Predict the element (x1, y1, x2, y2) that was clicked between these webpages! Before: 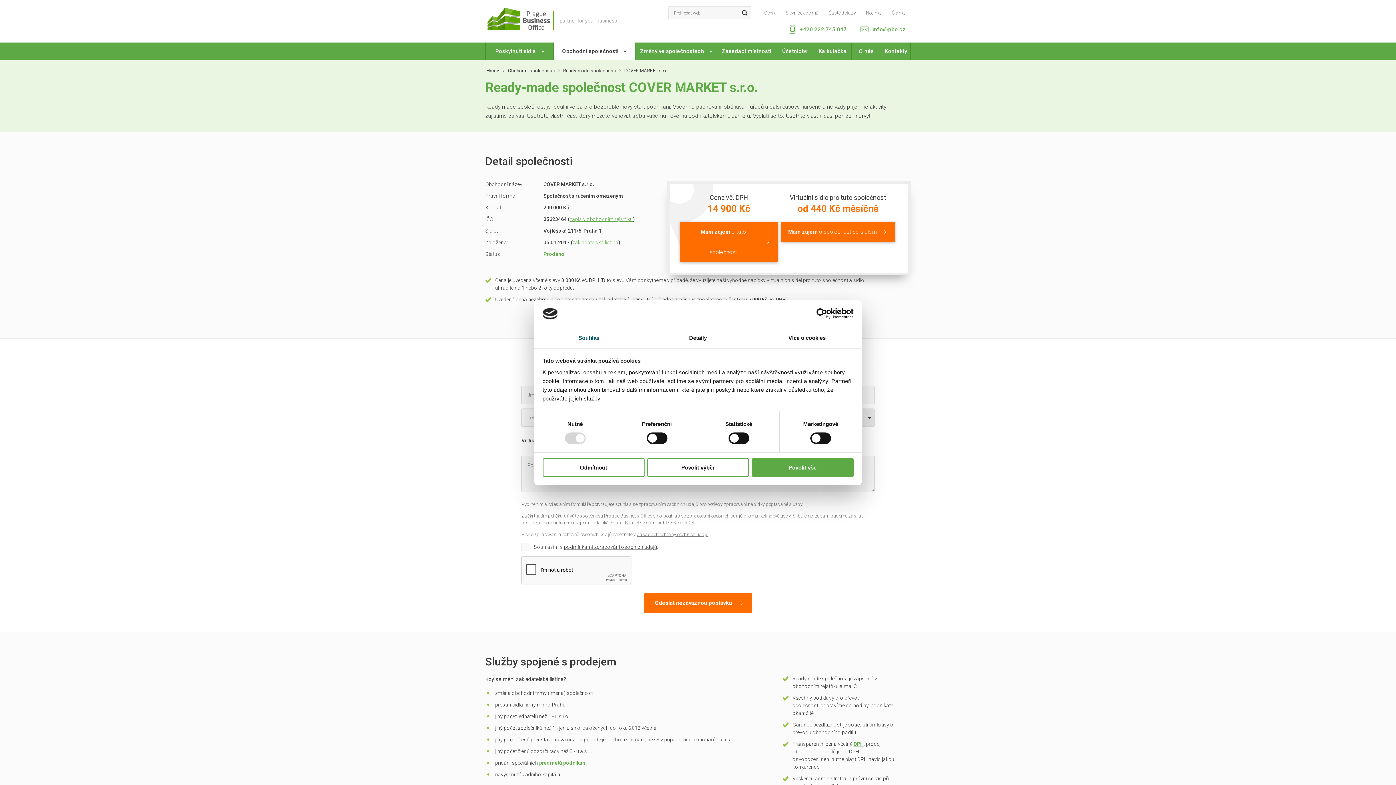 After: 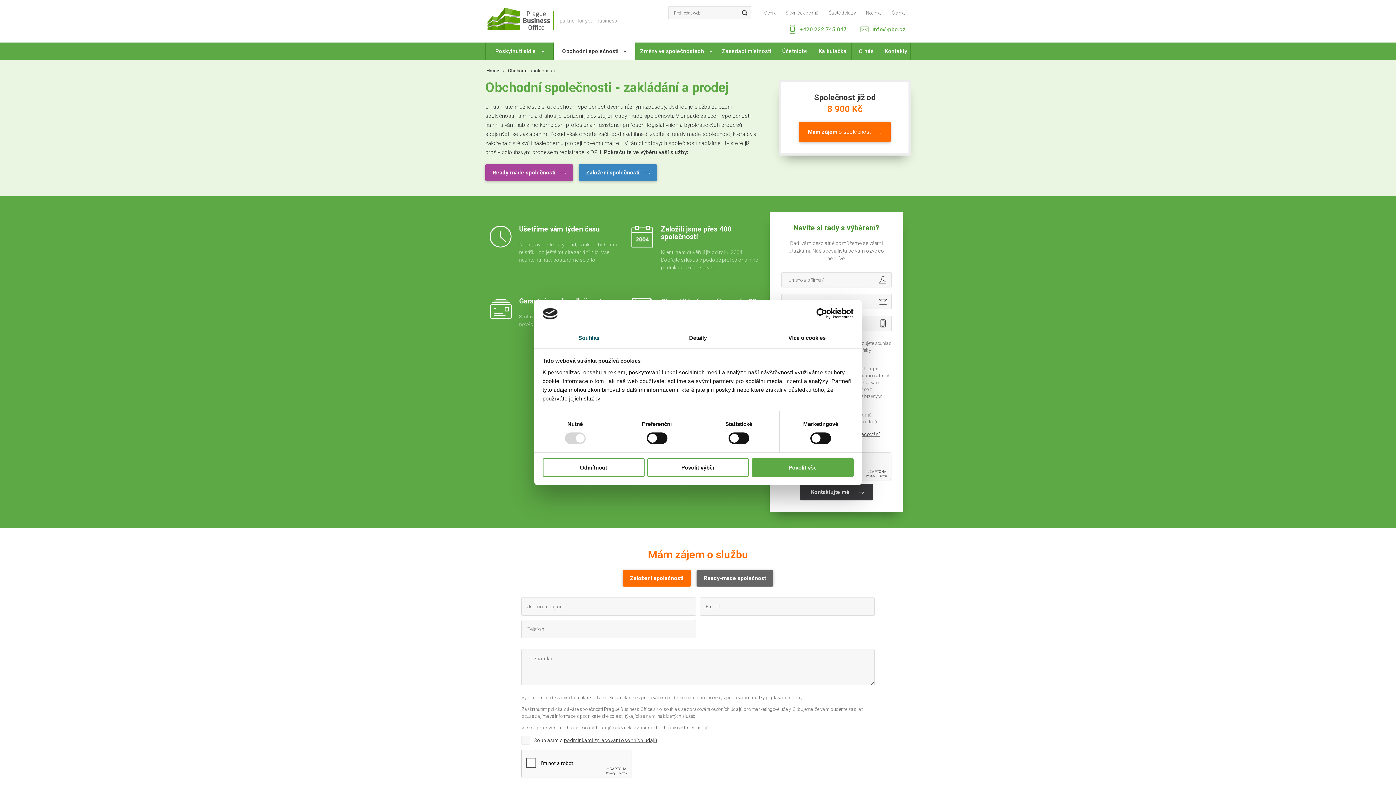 Action: bbox: (508, 67, 563, 74) label: Obchodní společnosti